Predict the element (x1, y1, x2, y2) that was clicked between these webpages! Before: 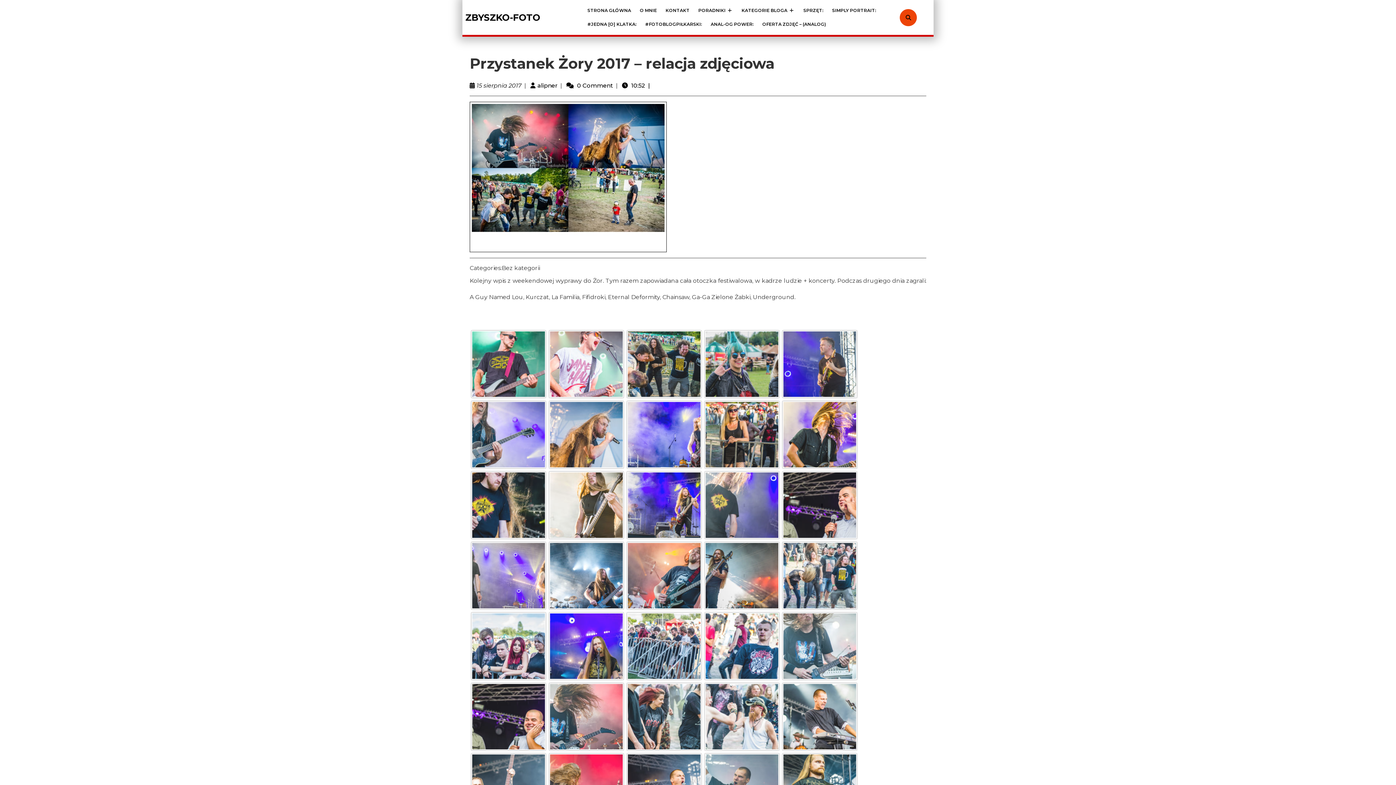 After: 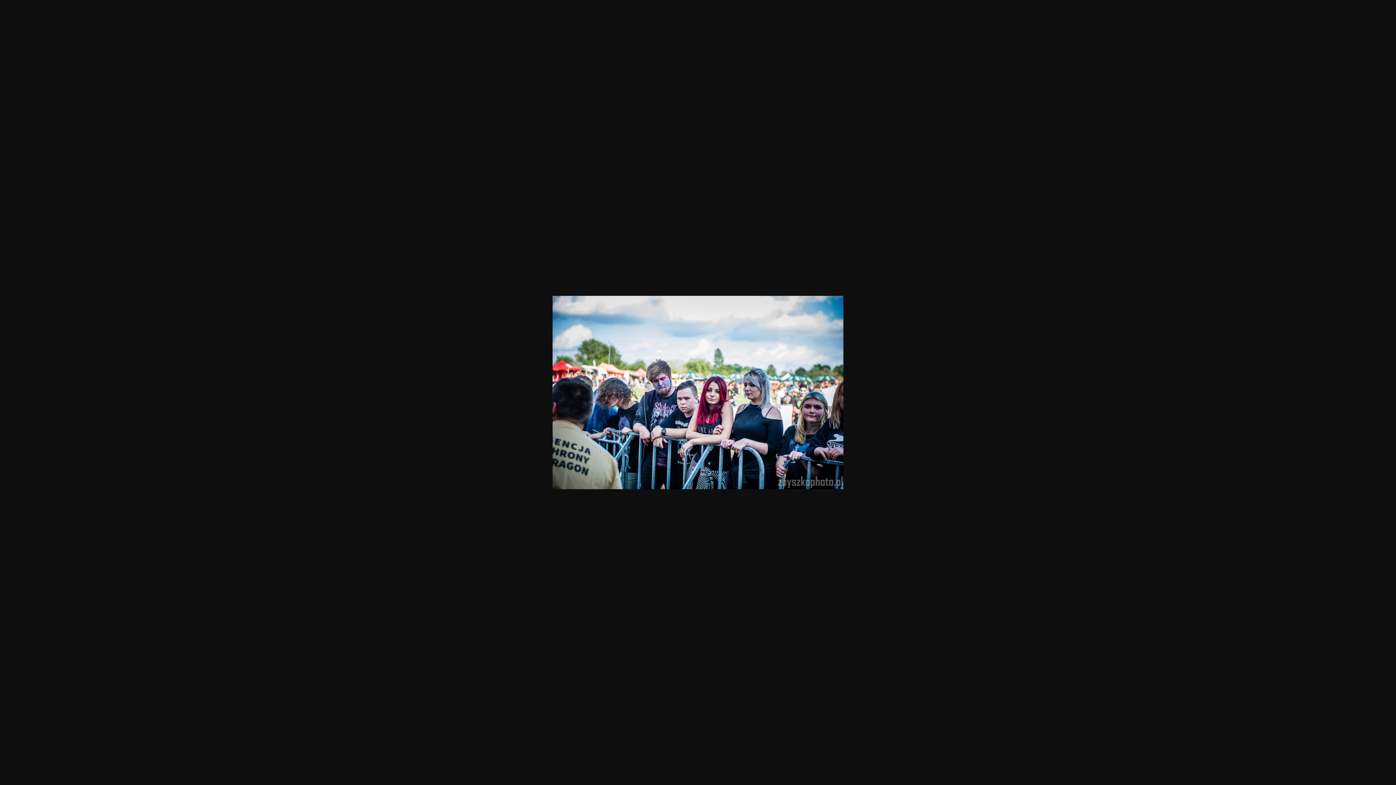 Action: bbox: (472, 613, 545, 679)